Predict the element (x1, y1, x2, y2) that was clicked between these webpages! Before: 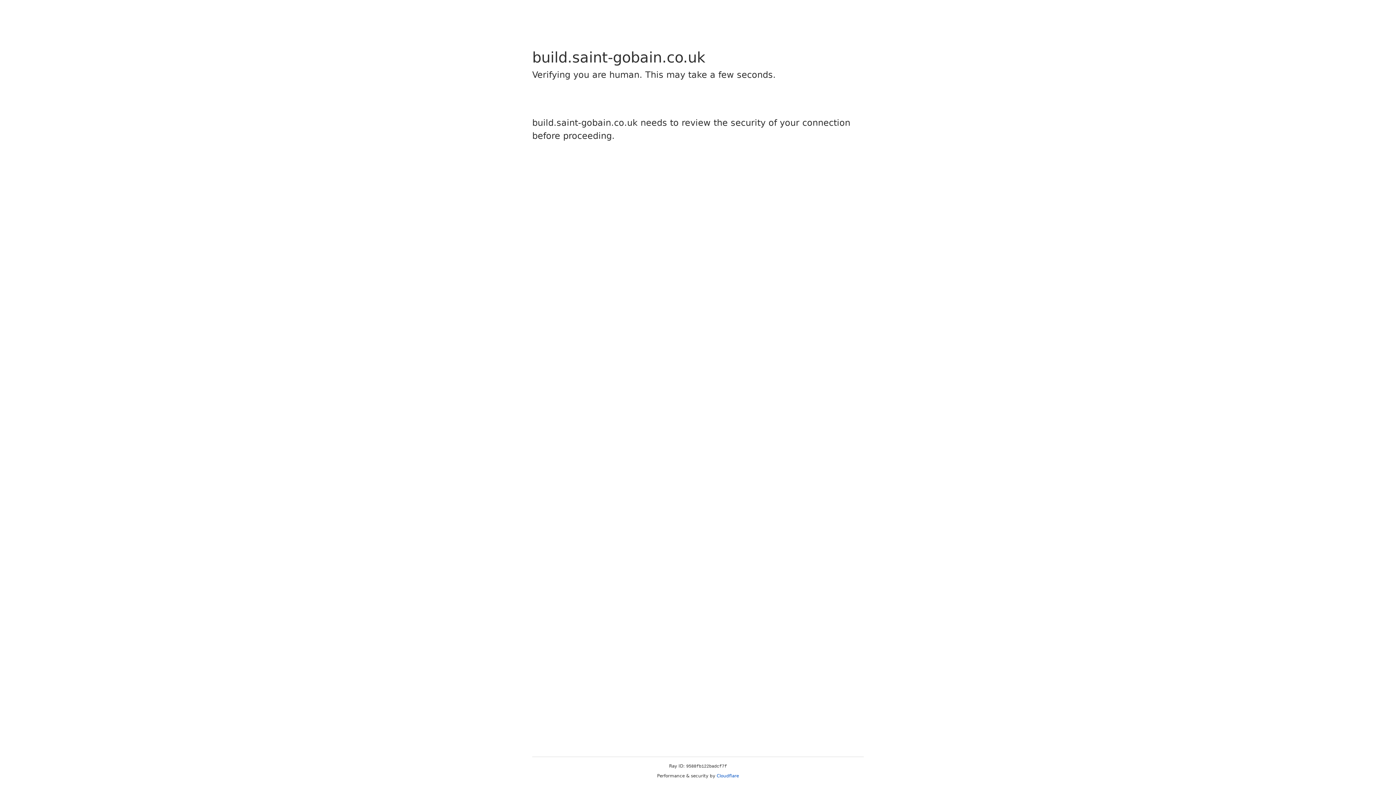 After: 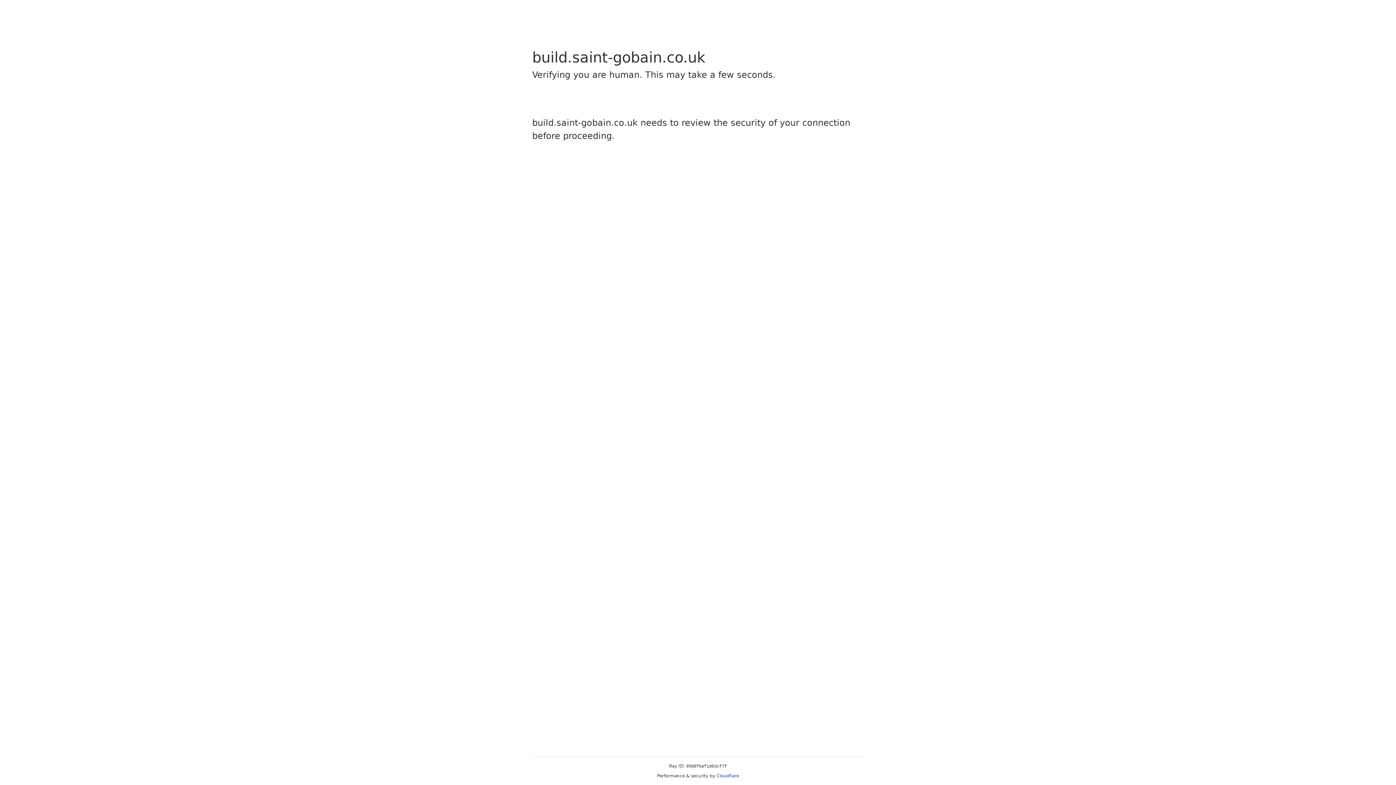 Action: bbox: (716, 773, 739, 778) label: Cloudflare